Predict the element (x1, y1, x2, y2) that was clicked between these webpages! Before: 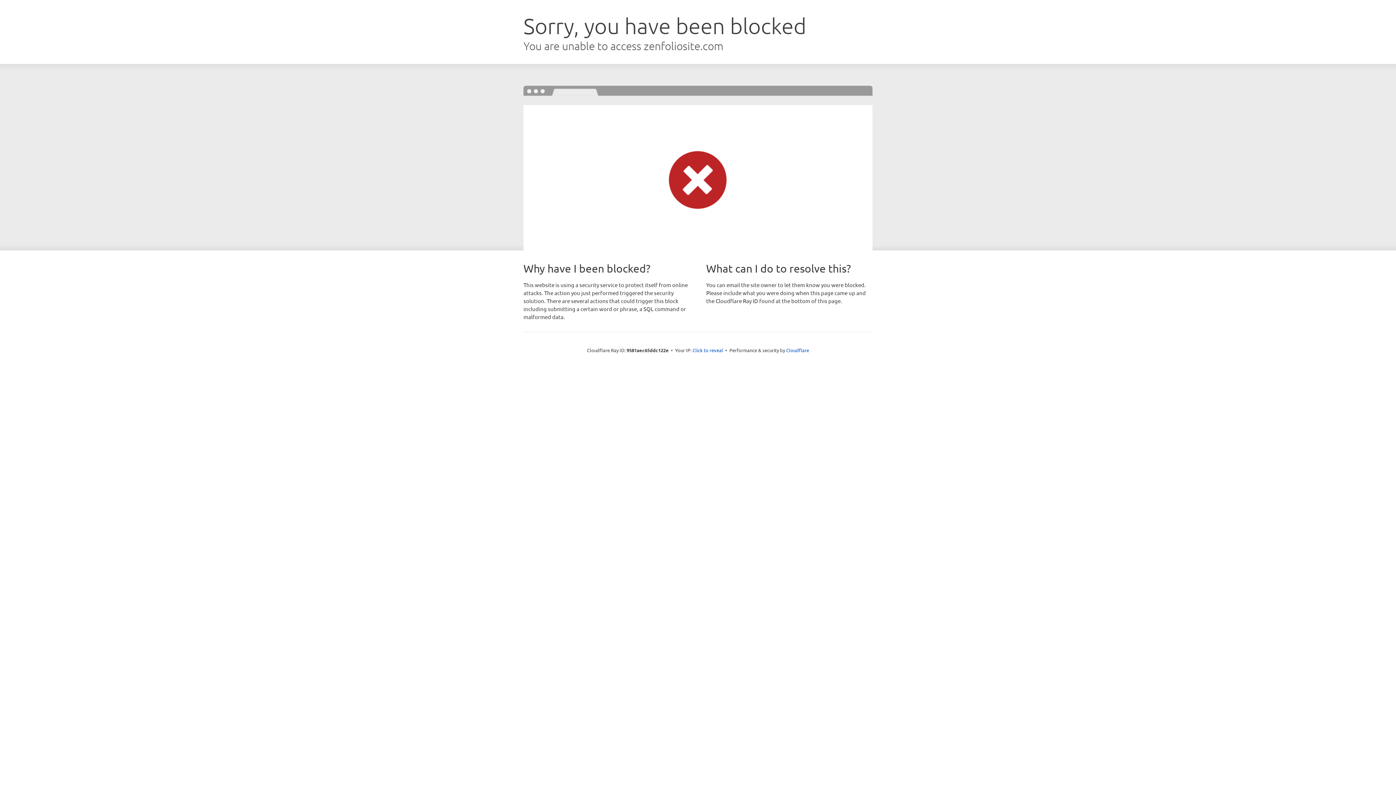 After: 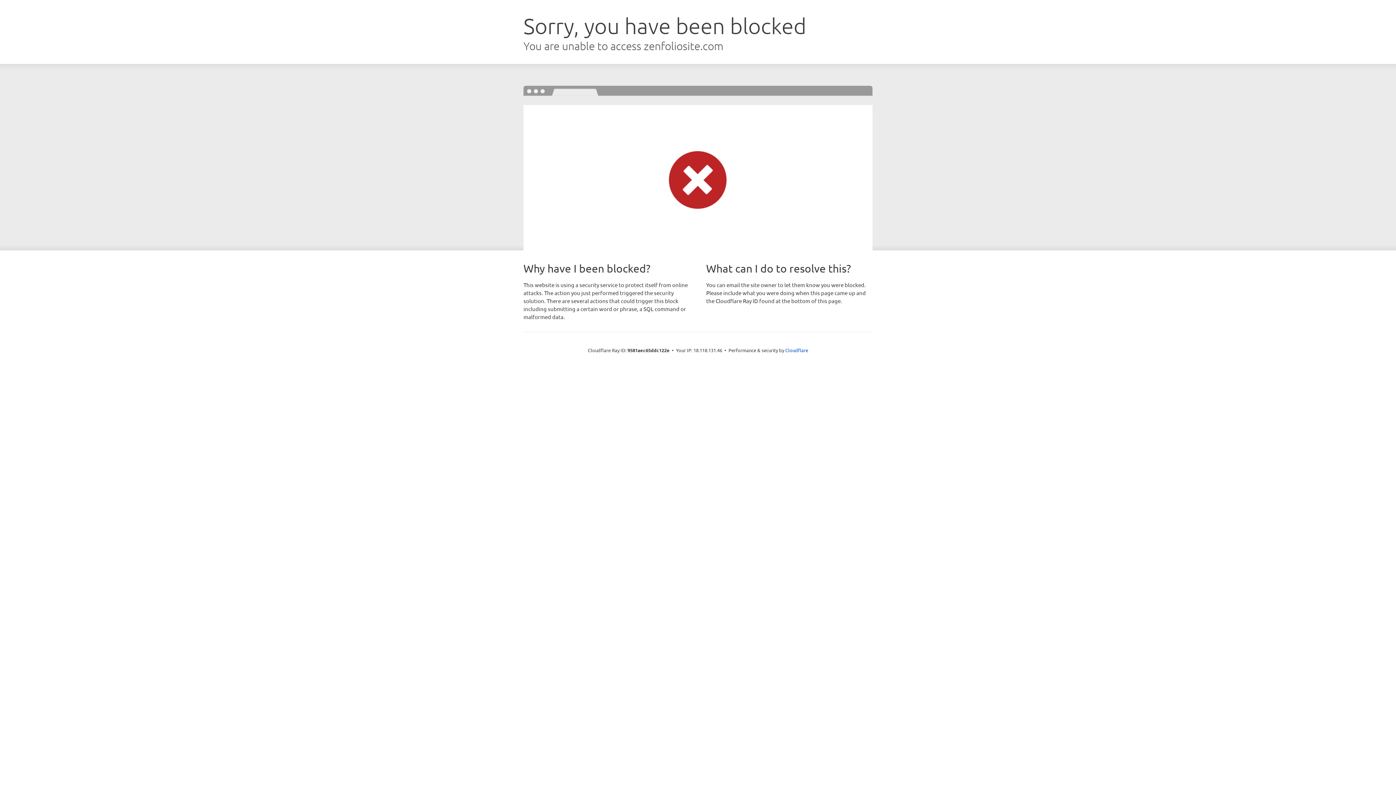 Action: bbox: (692, 346, 723, 353) label: Click to reveal